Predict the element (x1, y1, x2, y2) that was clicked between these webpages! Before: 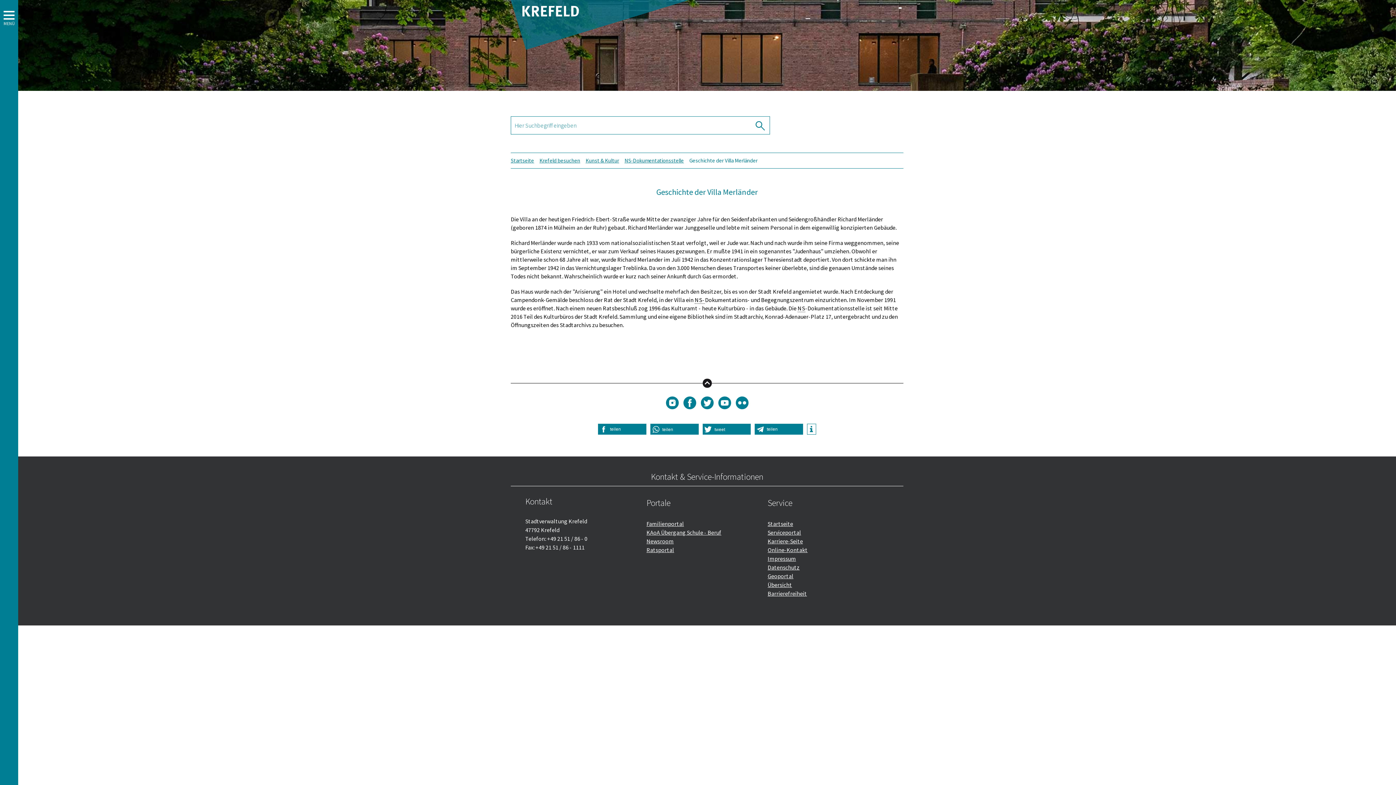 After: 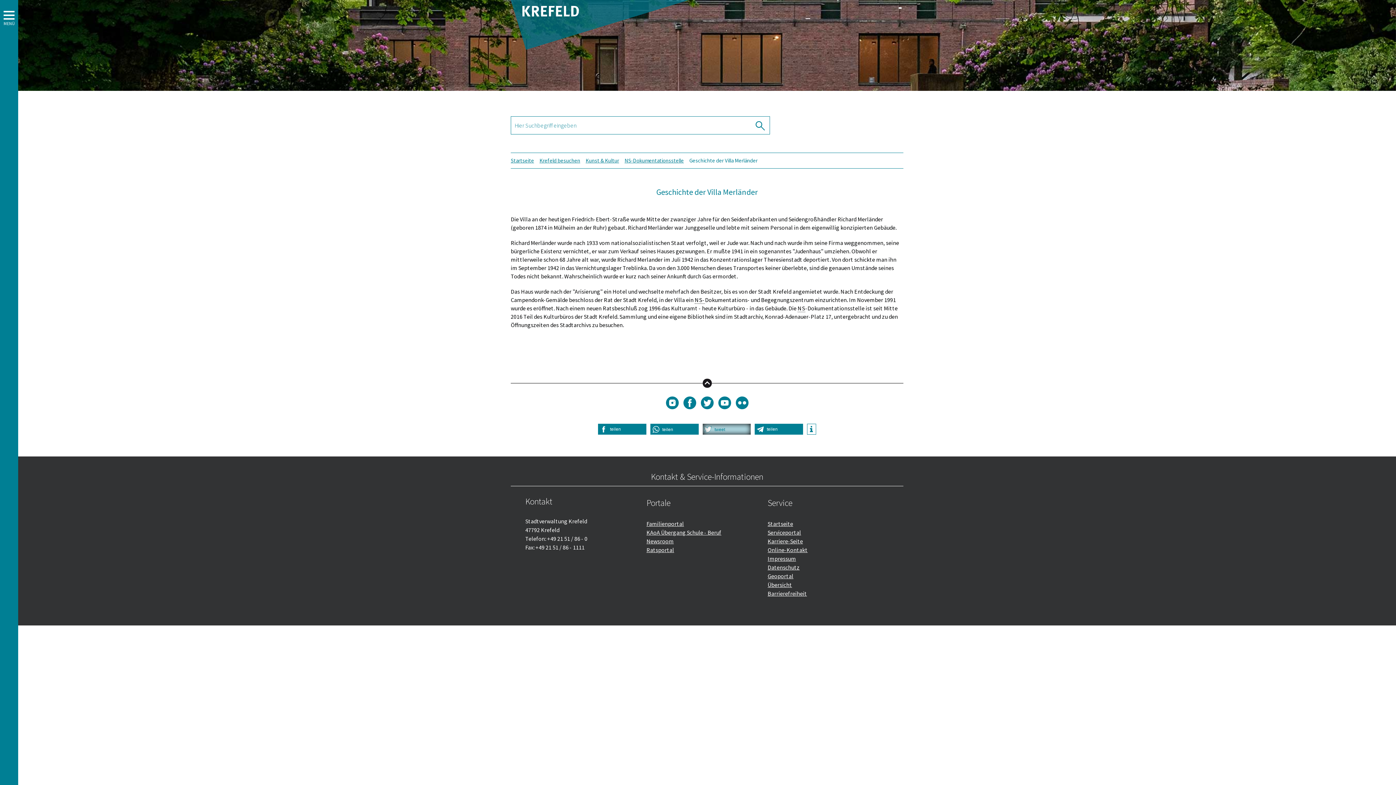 Action: label: Bei Twitter teilen bbox: (702, 424, 751, 434)